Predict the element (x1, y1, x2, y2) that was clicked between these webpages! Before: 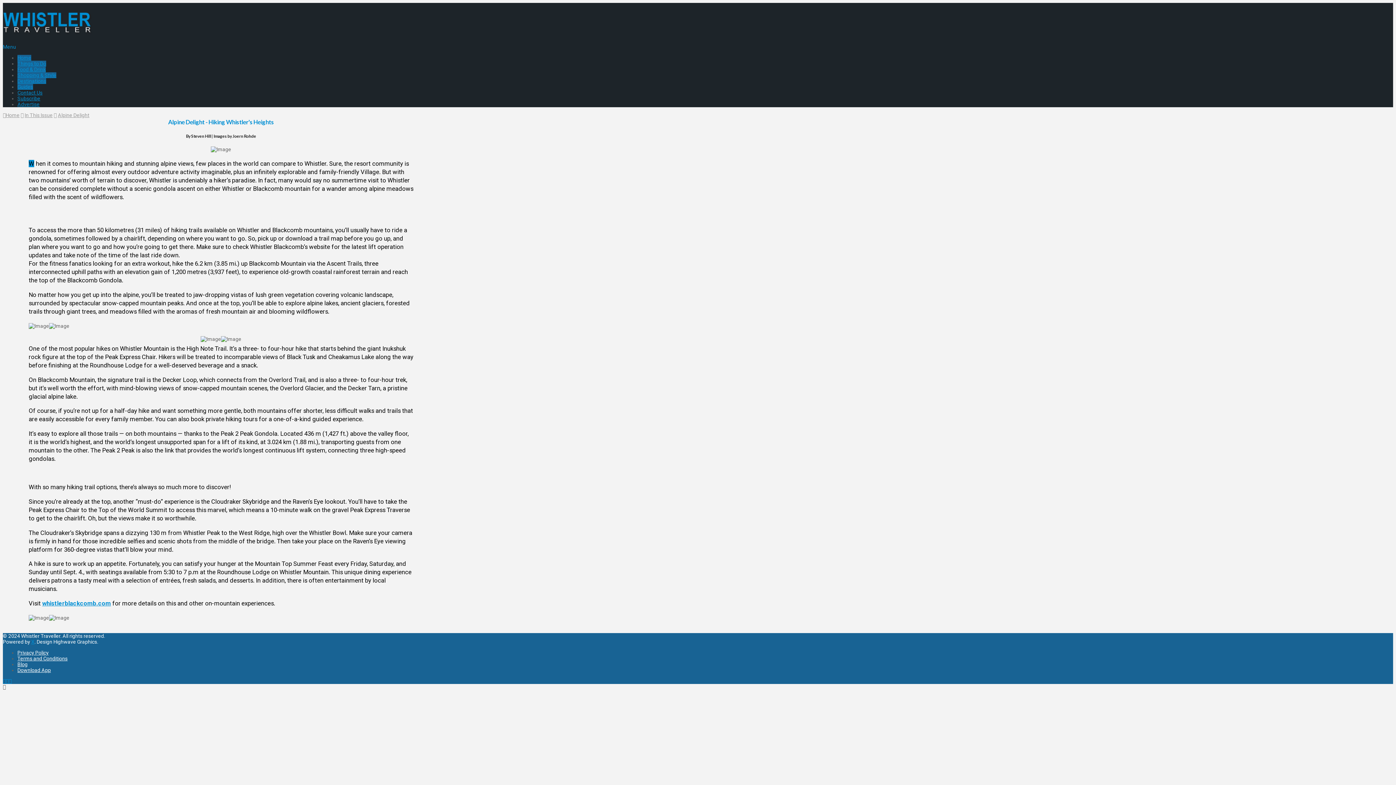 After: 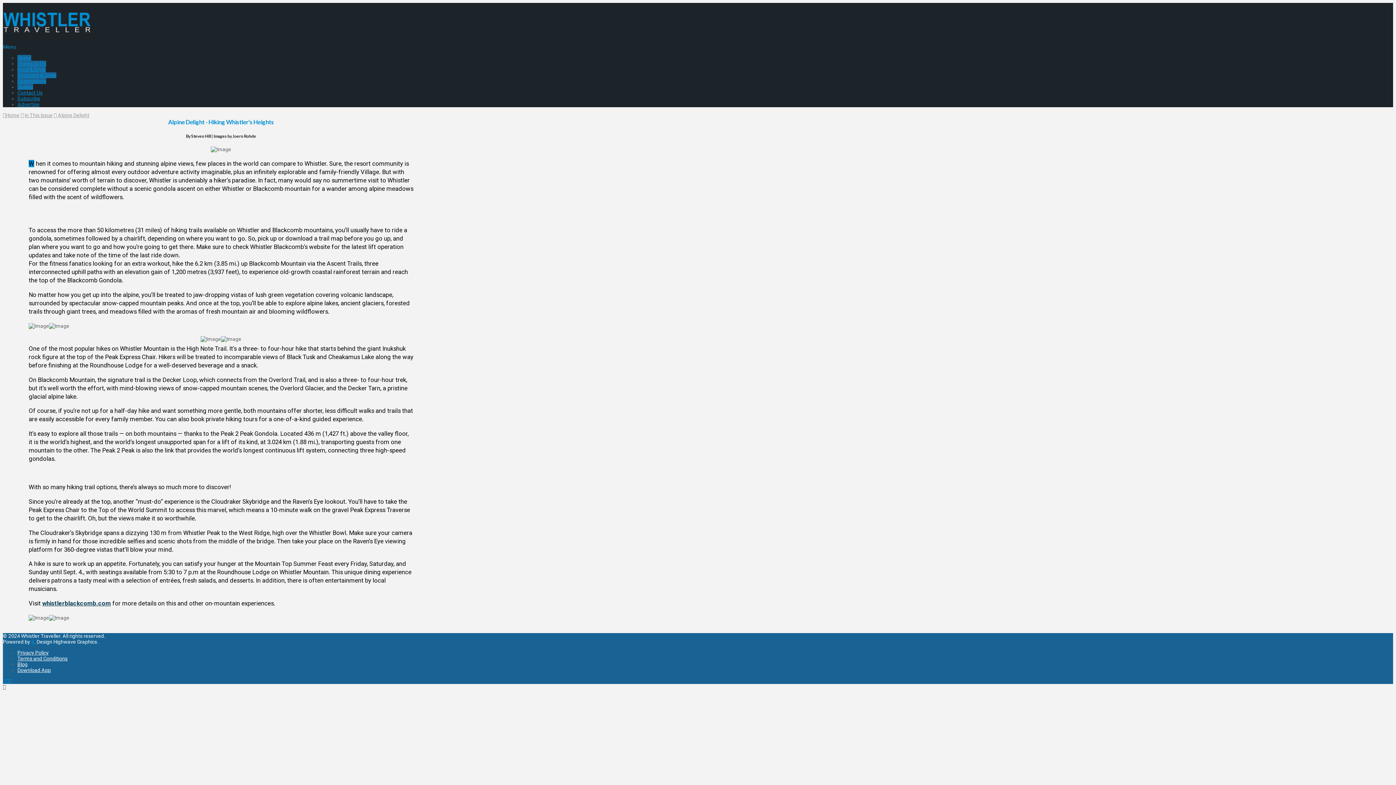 Action: label: whistlerblackcomb.com bbox: (42, 600, 110, 607)